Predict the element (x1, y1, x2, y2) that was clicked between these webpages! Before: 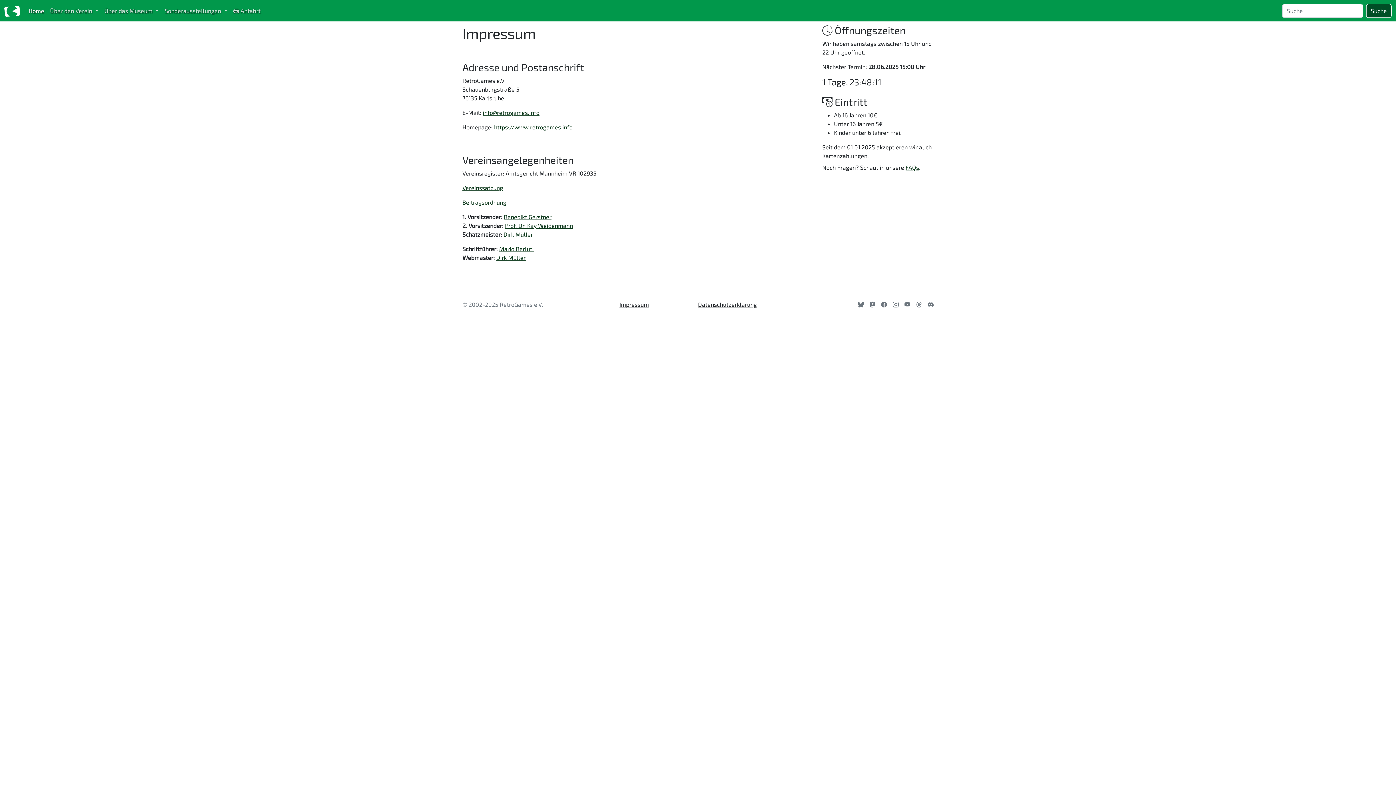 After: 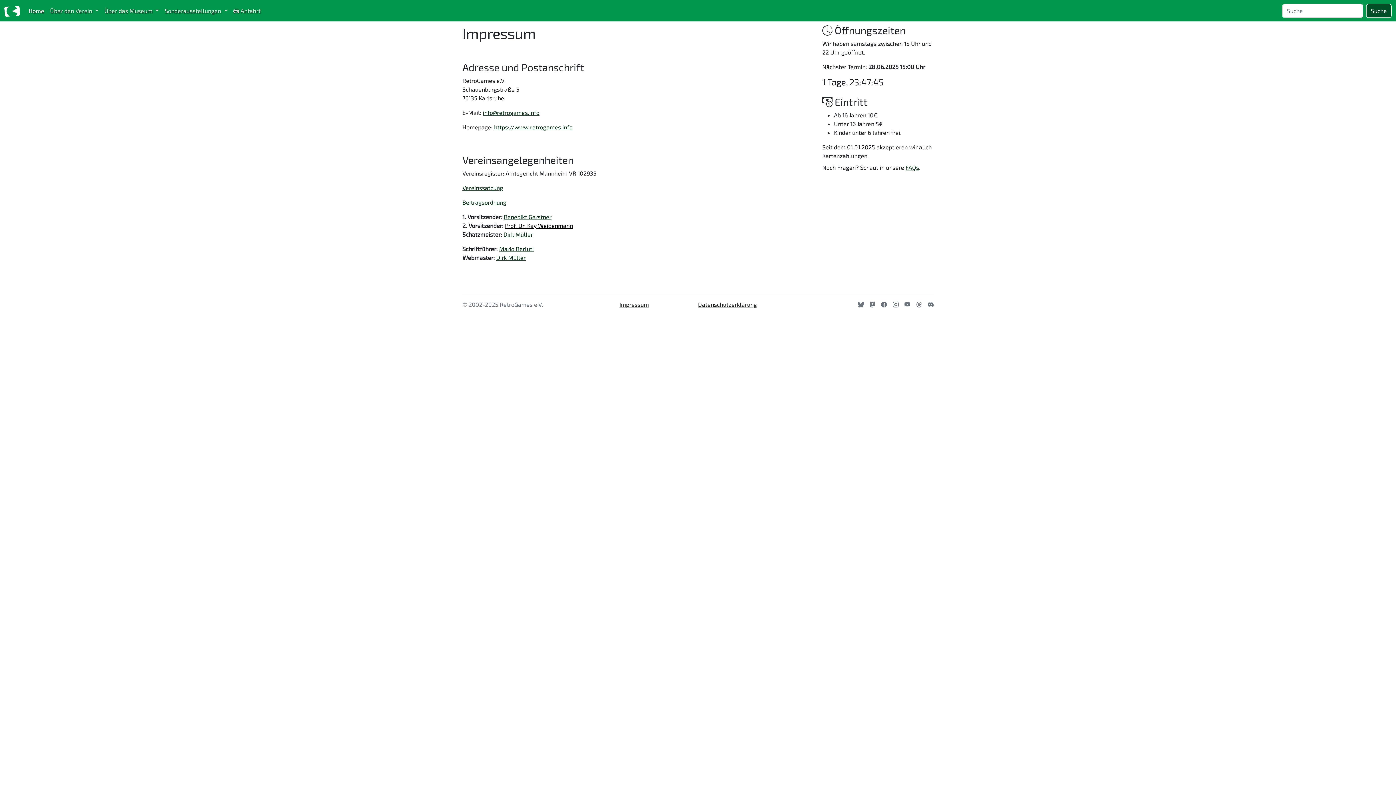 Action: label: Prof. Dr. Kay Weidenmann bbox: (505, 222, 573, 229)